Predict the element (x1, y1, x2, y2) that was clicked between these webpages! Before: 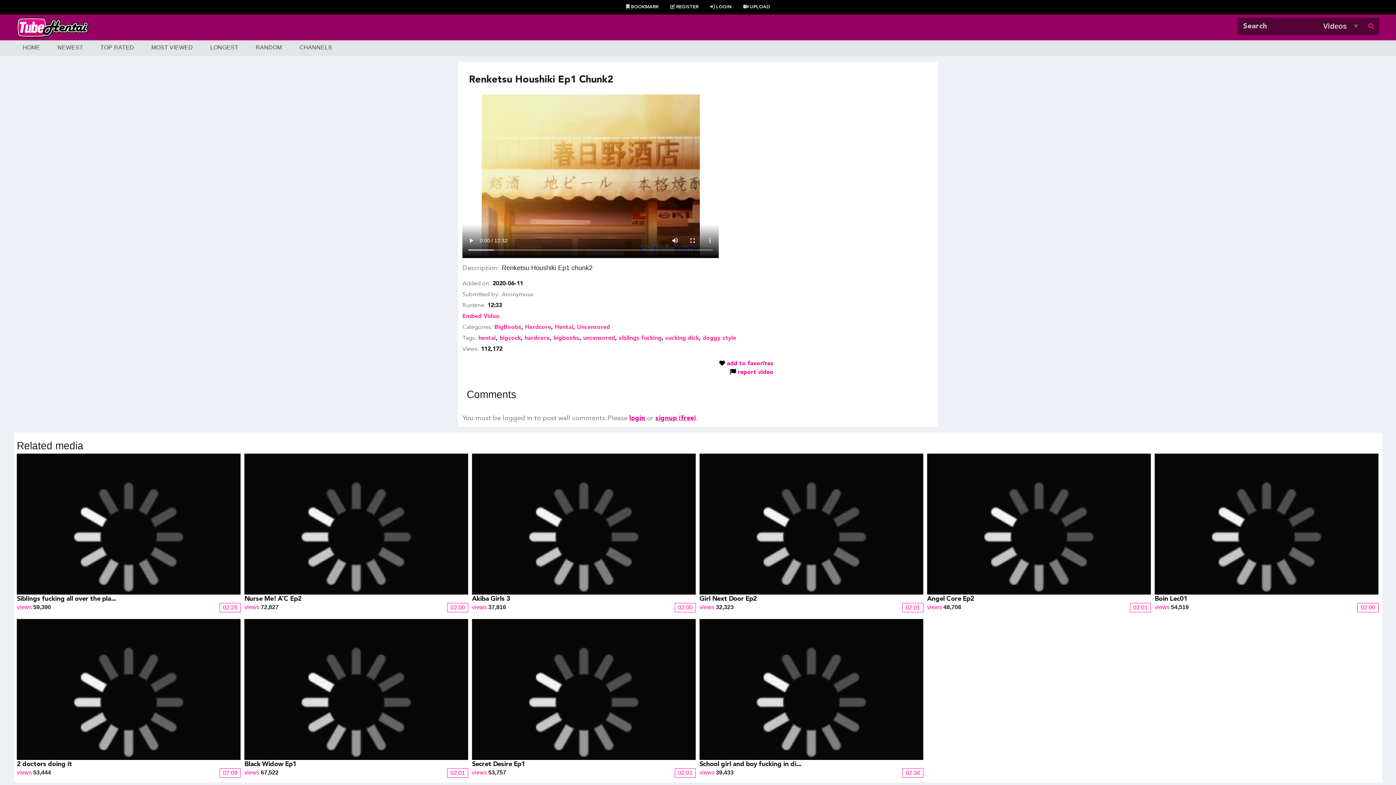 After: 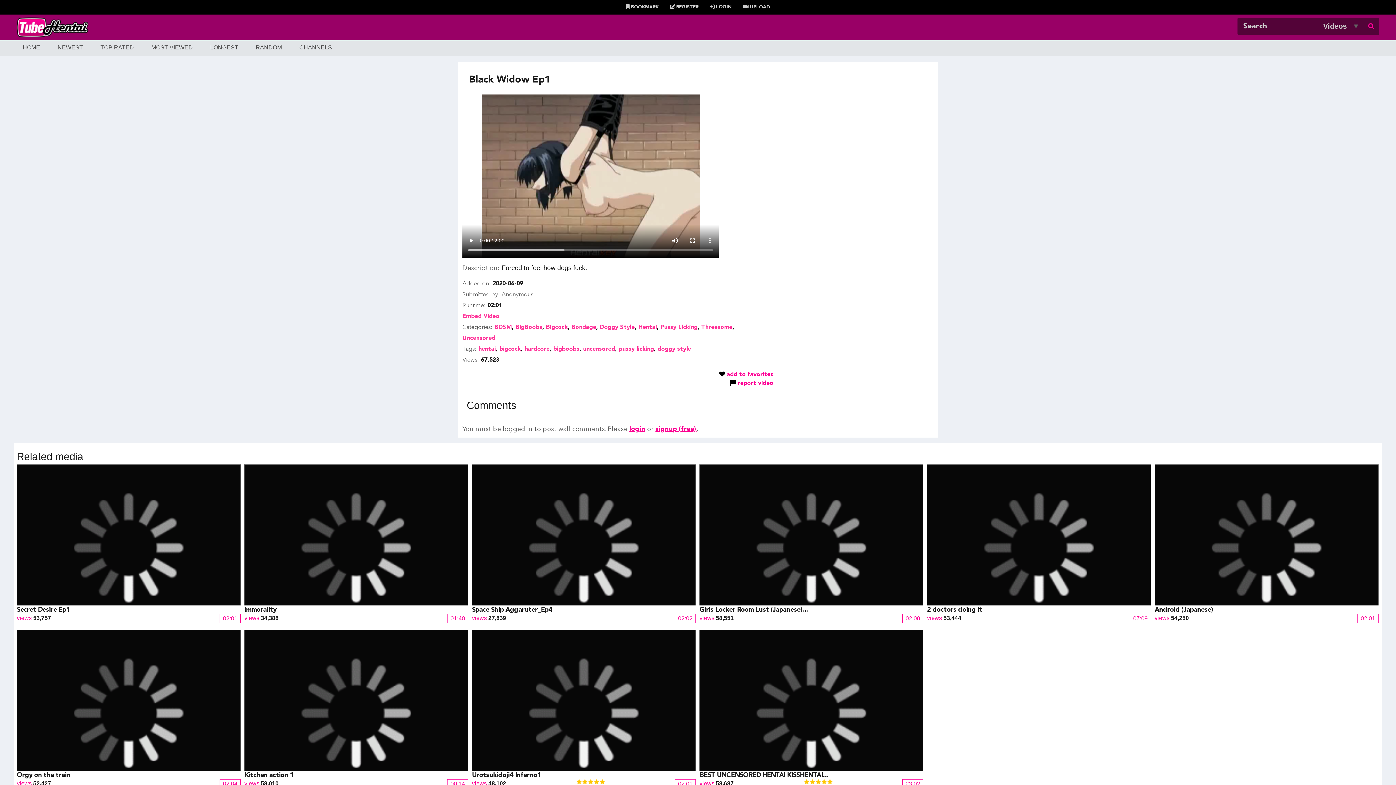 Action: bbox: (244, 619, 468, 760)